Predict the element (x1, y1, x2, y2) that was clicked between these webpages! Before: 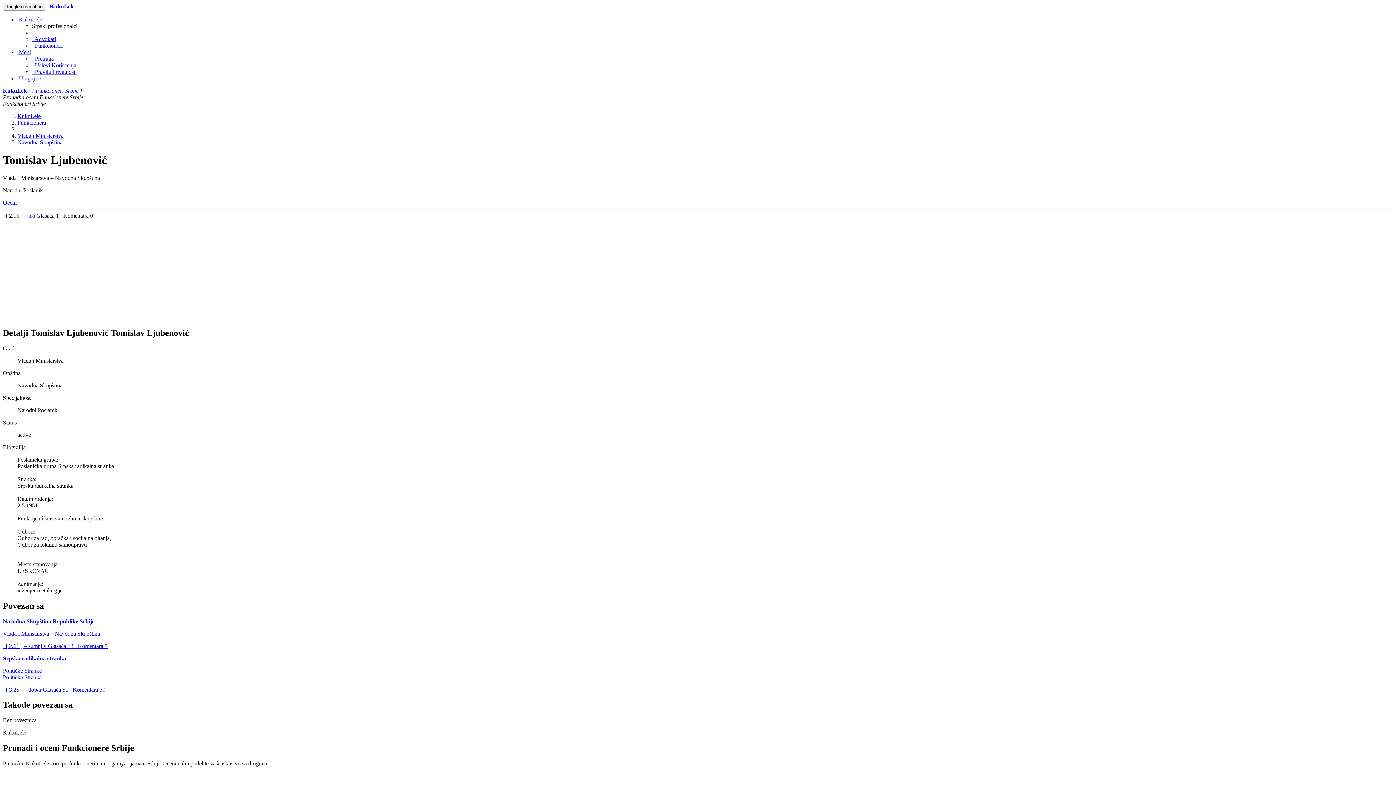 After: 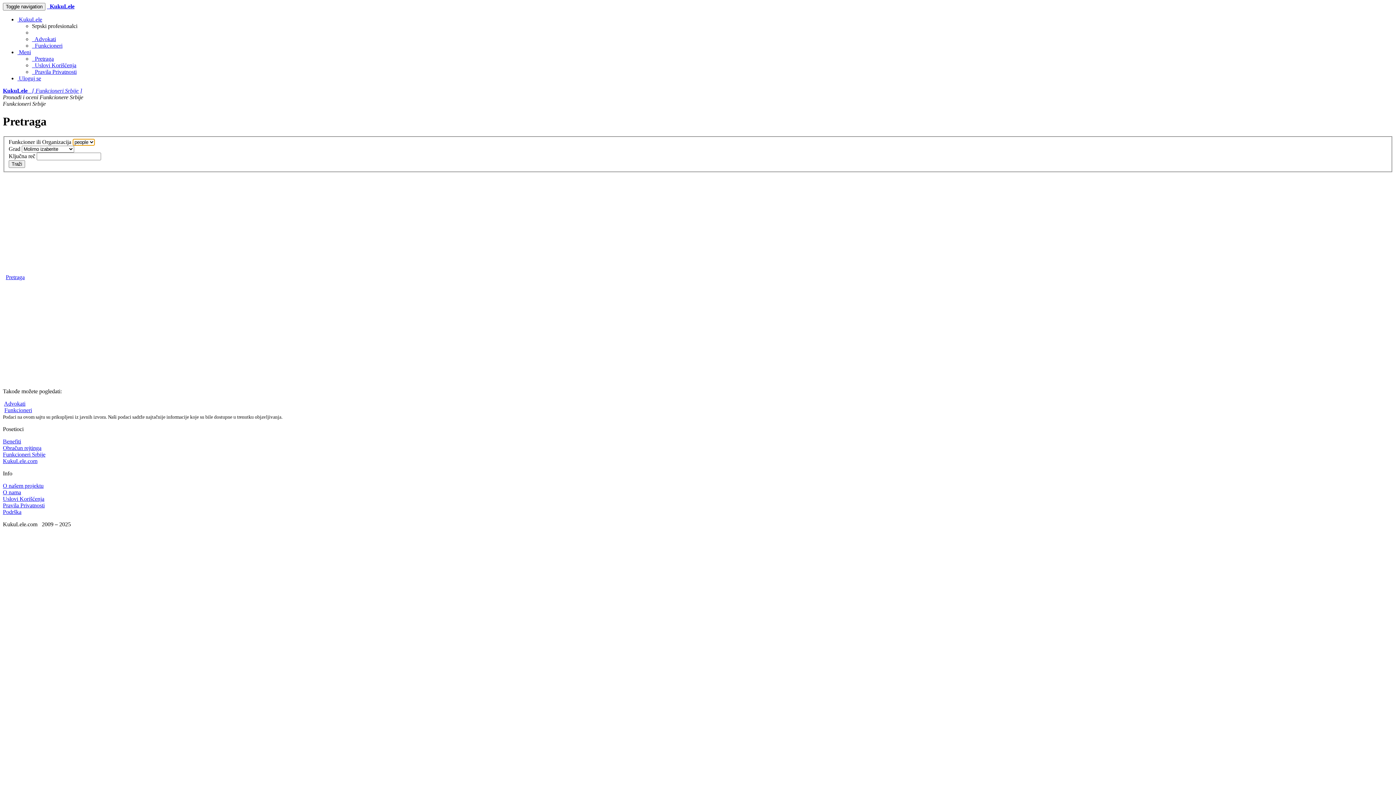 Action: bbox: (32, 55, 53, 61) label:   Pretraga